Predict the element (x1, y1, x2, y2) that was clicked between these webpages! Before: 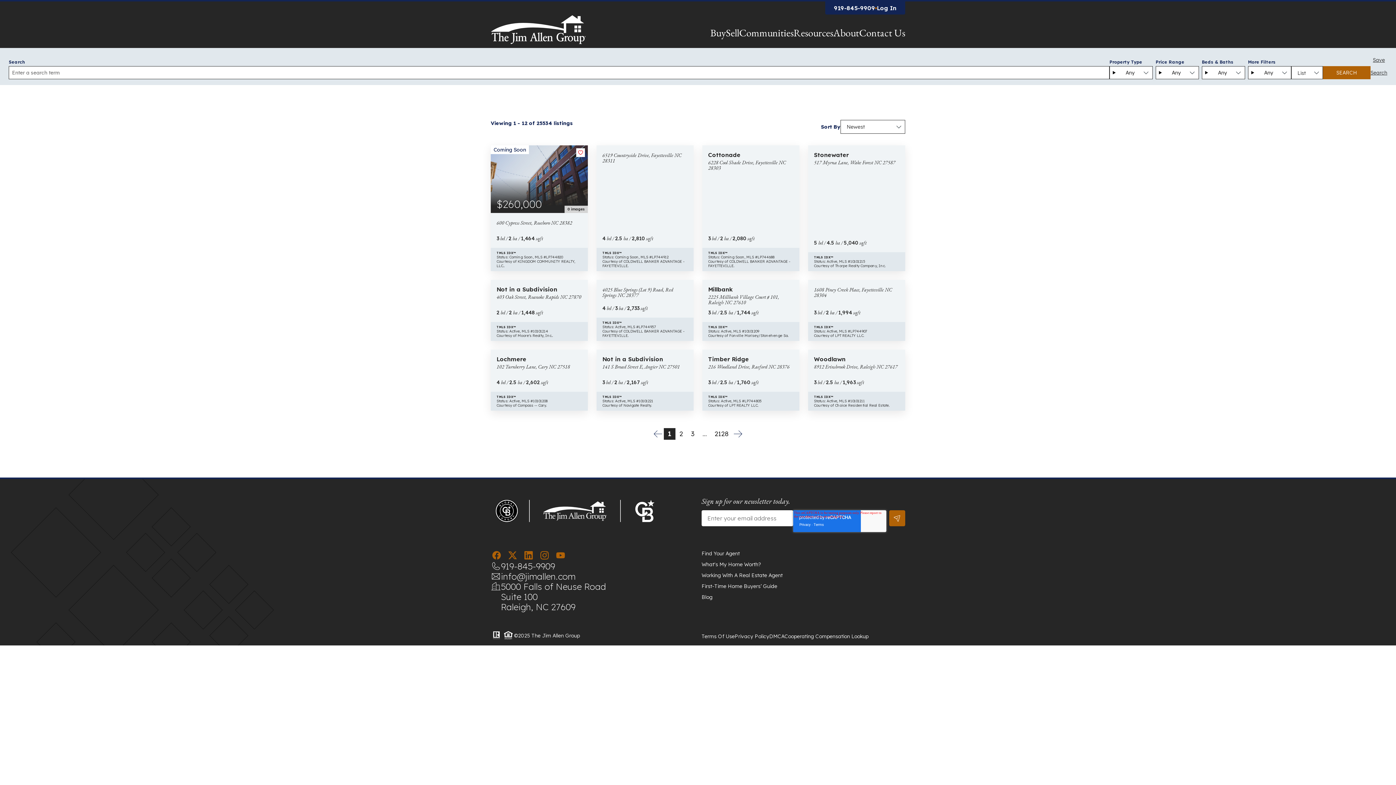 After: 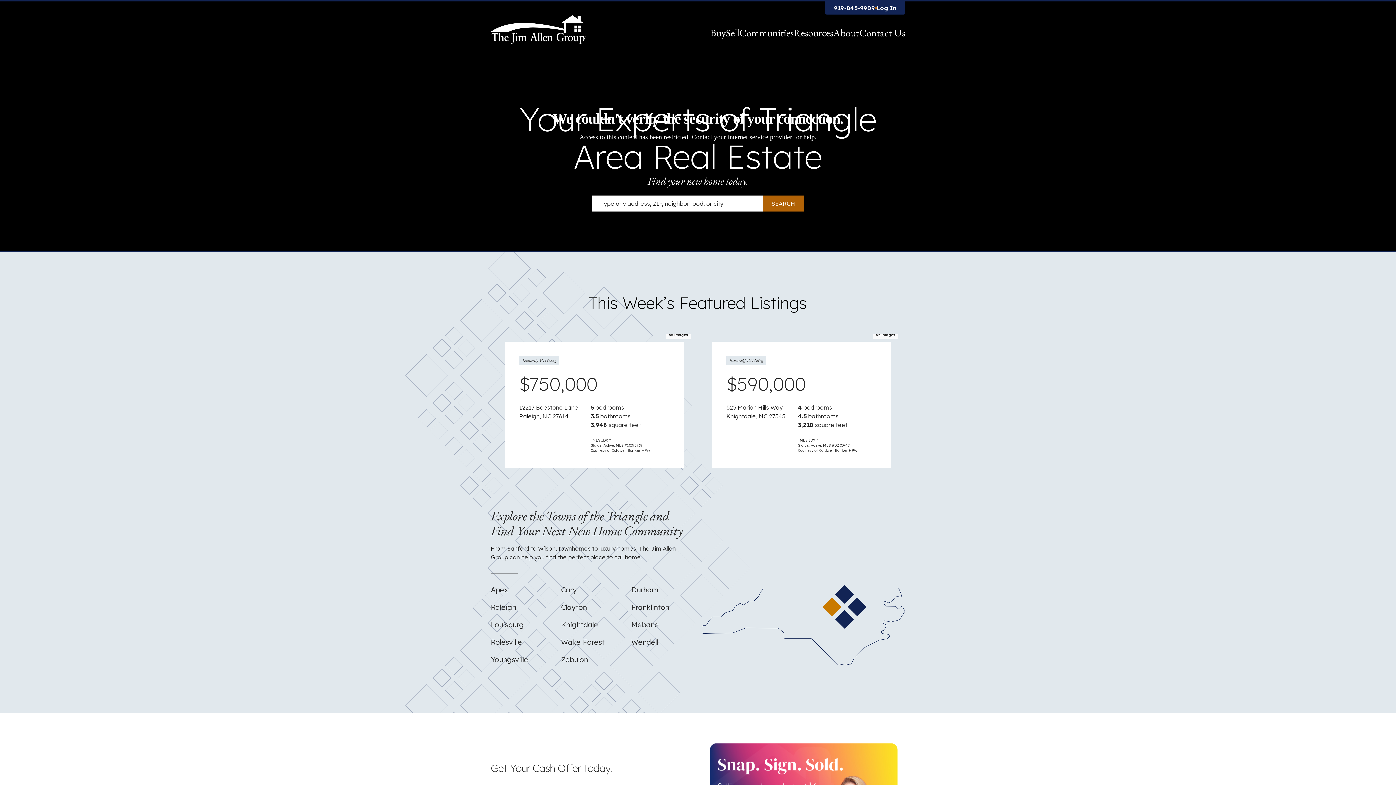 Action: bbox: (490, 496, 658, 525)